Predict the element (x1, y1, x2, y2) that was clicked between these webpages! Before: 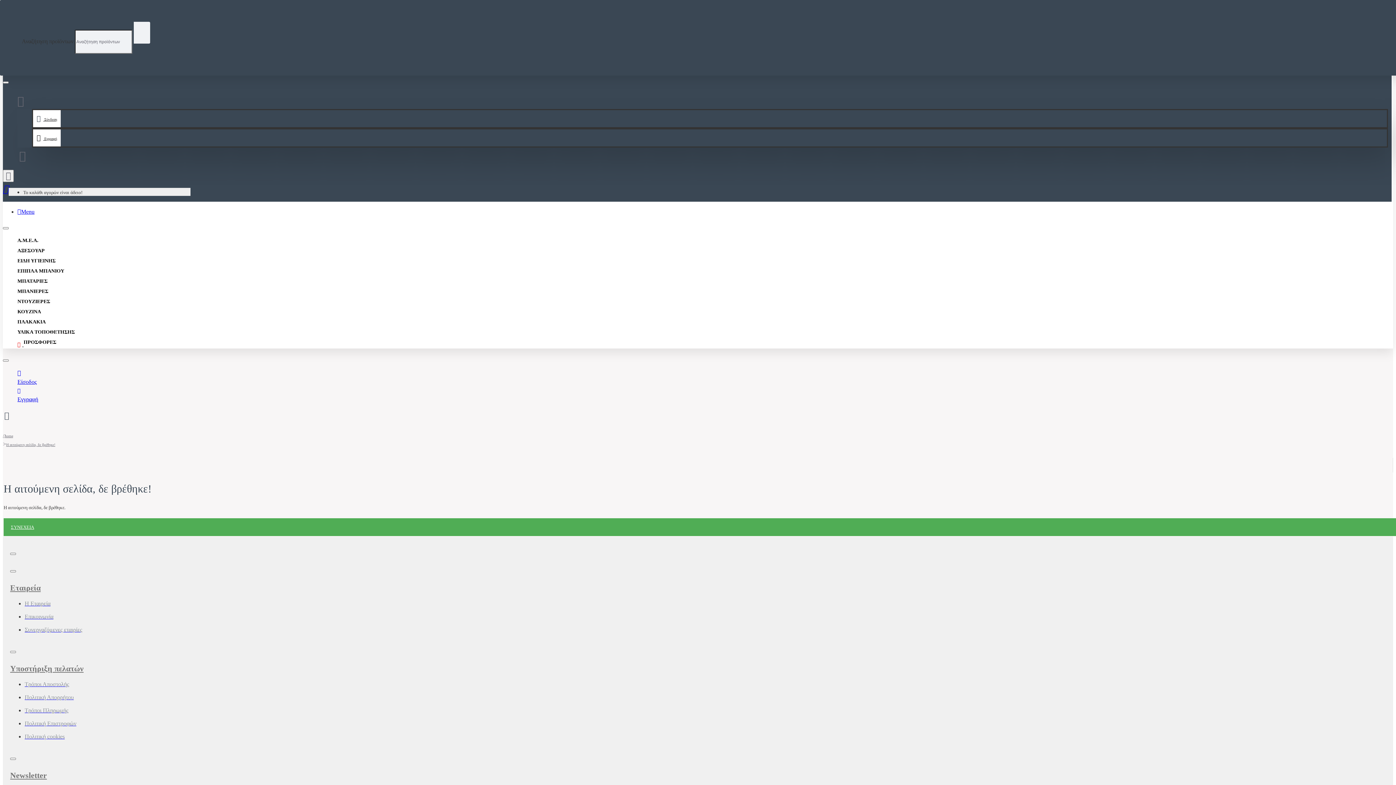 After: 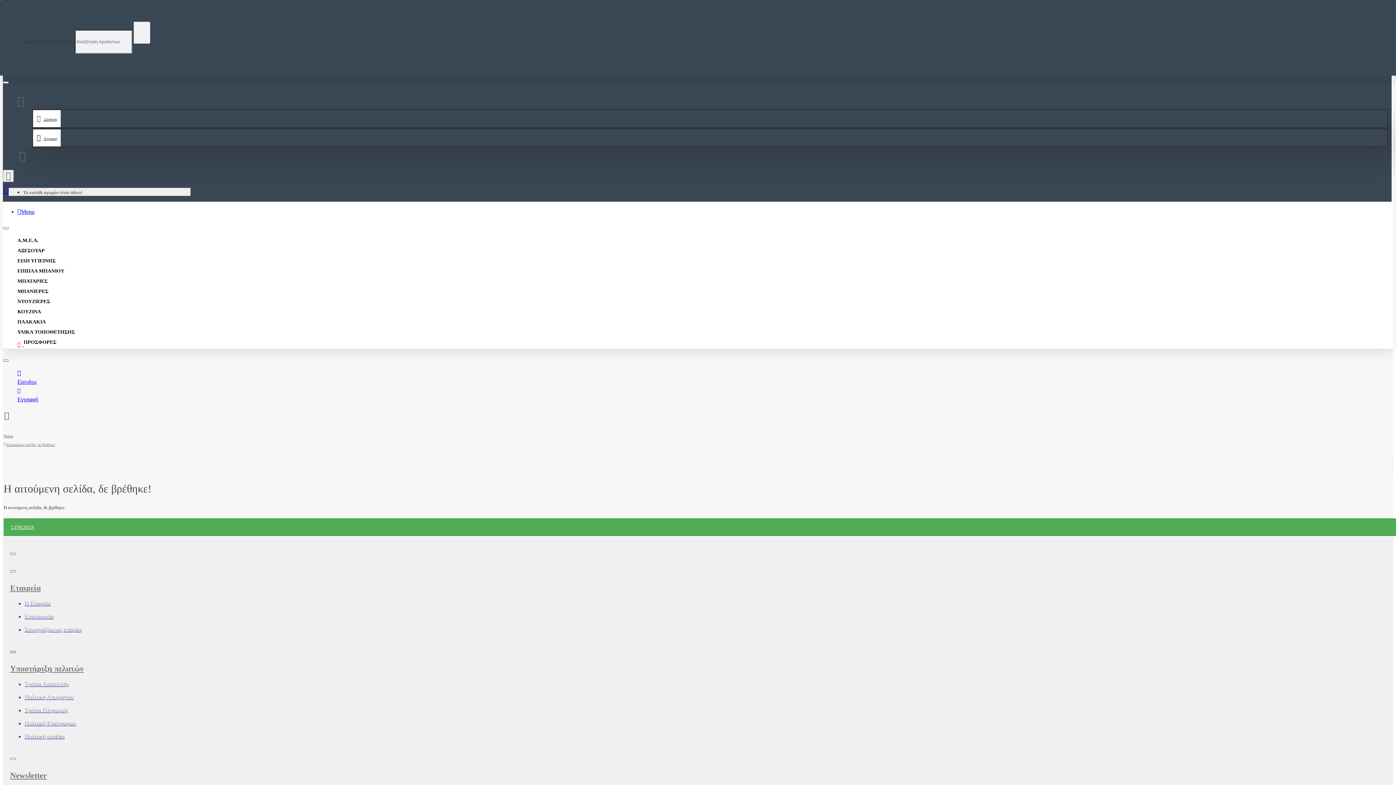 Action: bbox: (10, 651, 16, 653) label: Edit